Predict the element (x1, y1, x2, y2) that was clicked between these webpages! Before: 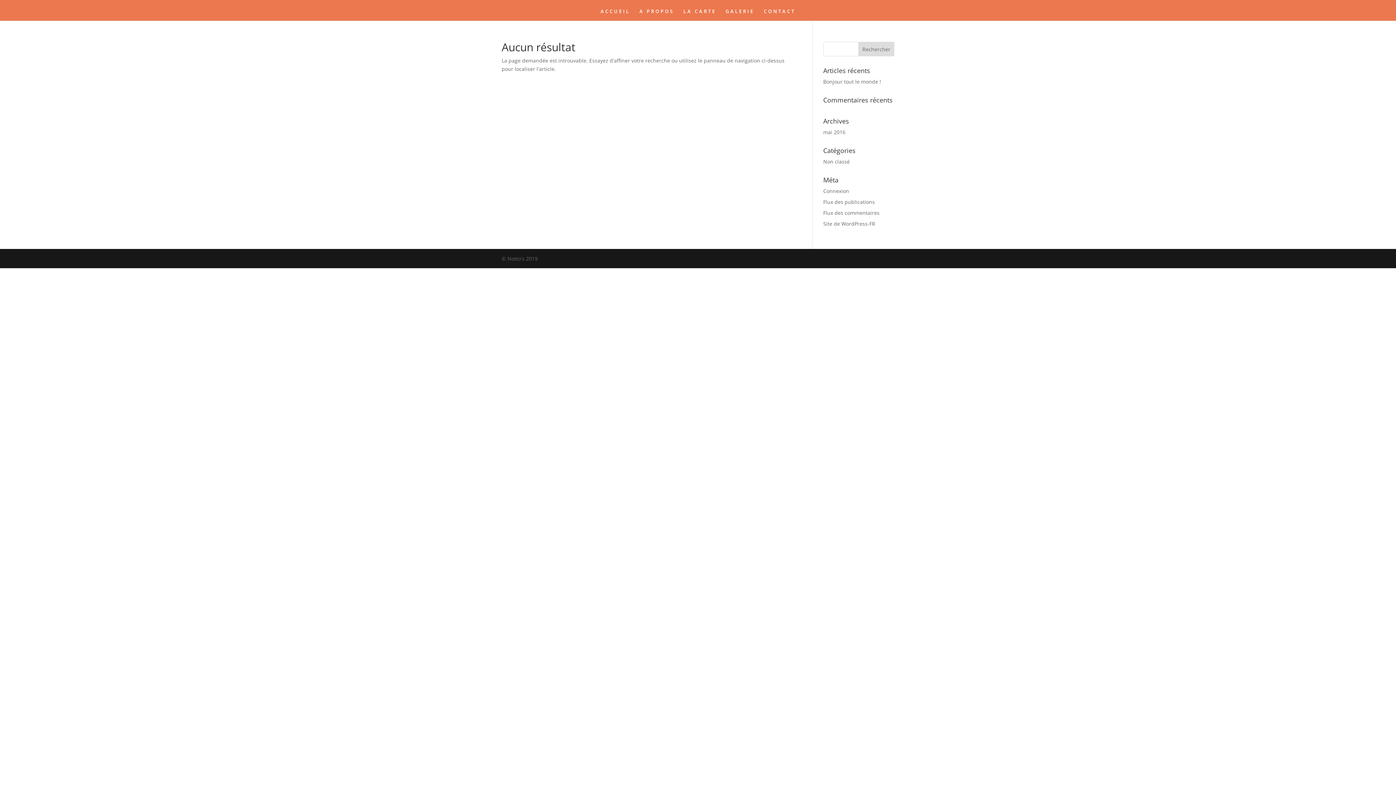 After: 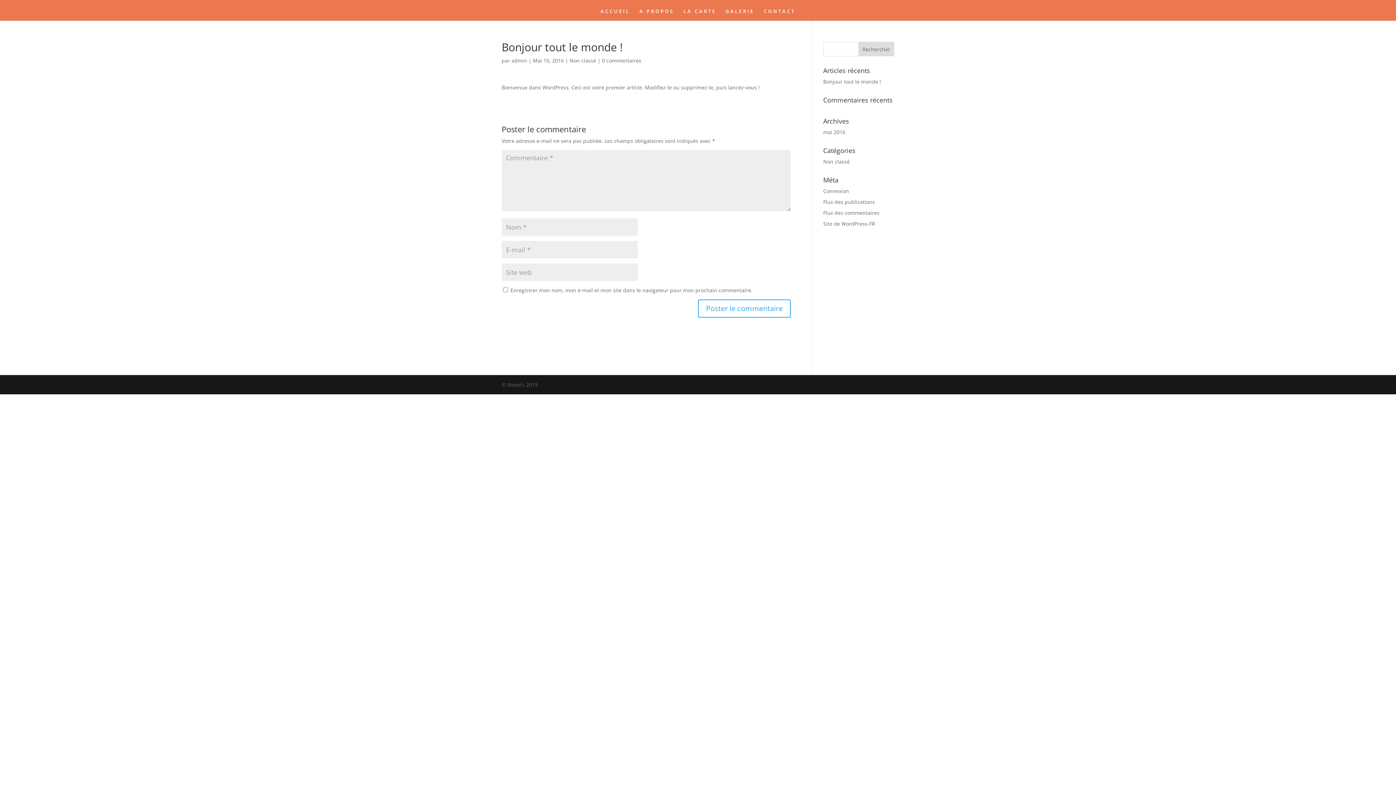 Action: bbox: (823, 78, 881, 85) label: Bonjour tout le monde !